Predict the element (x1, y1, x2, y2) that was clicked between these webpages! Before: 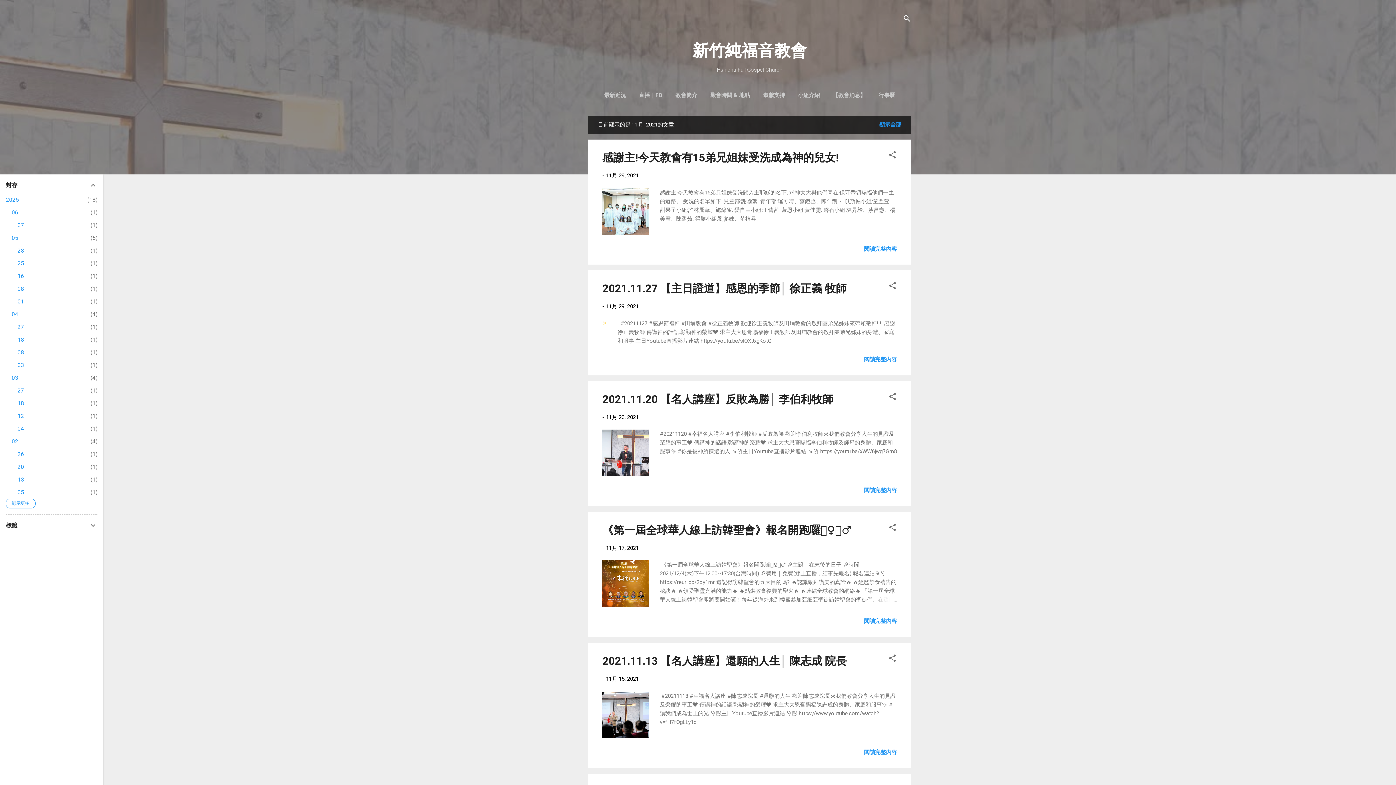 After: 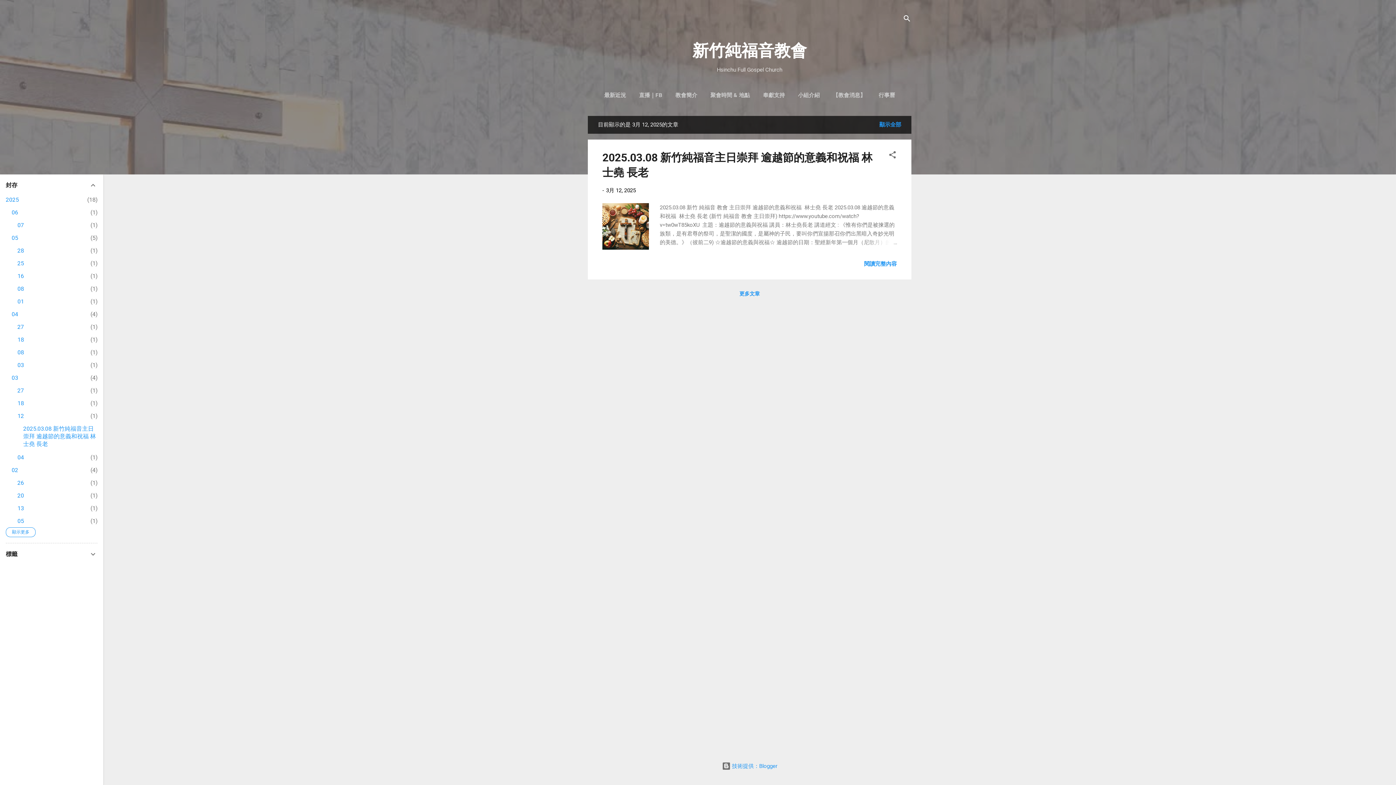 Action: label: 12
1 bbox: (17, 412, 24, 419)